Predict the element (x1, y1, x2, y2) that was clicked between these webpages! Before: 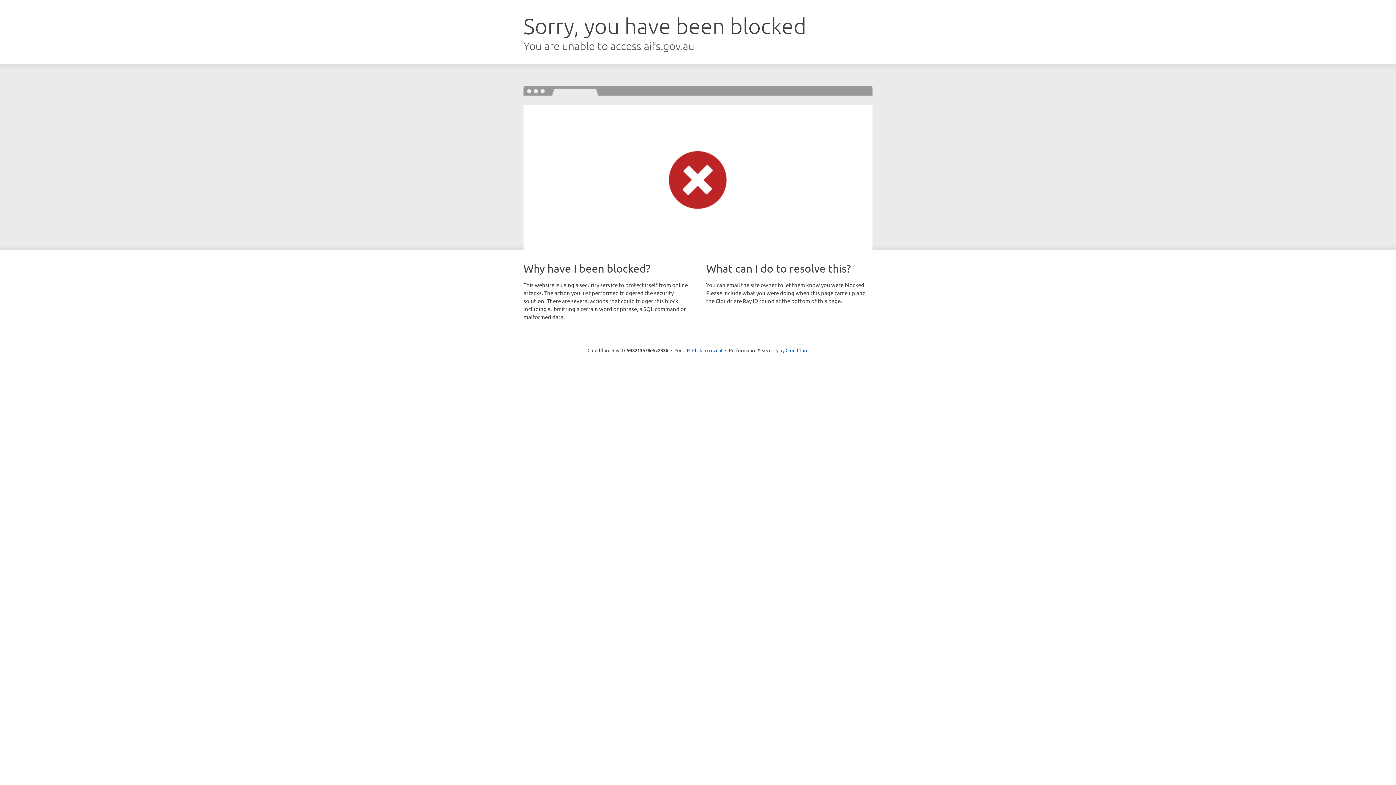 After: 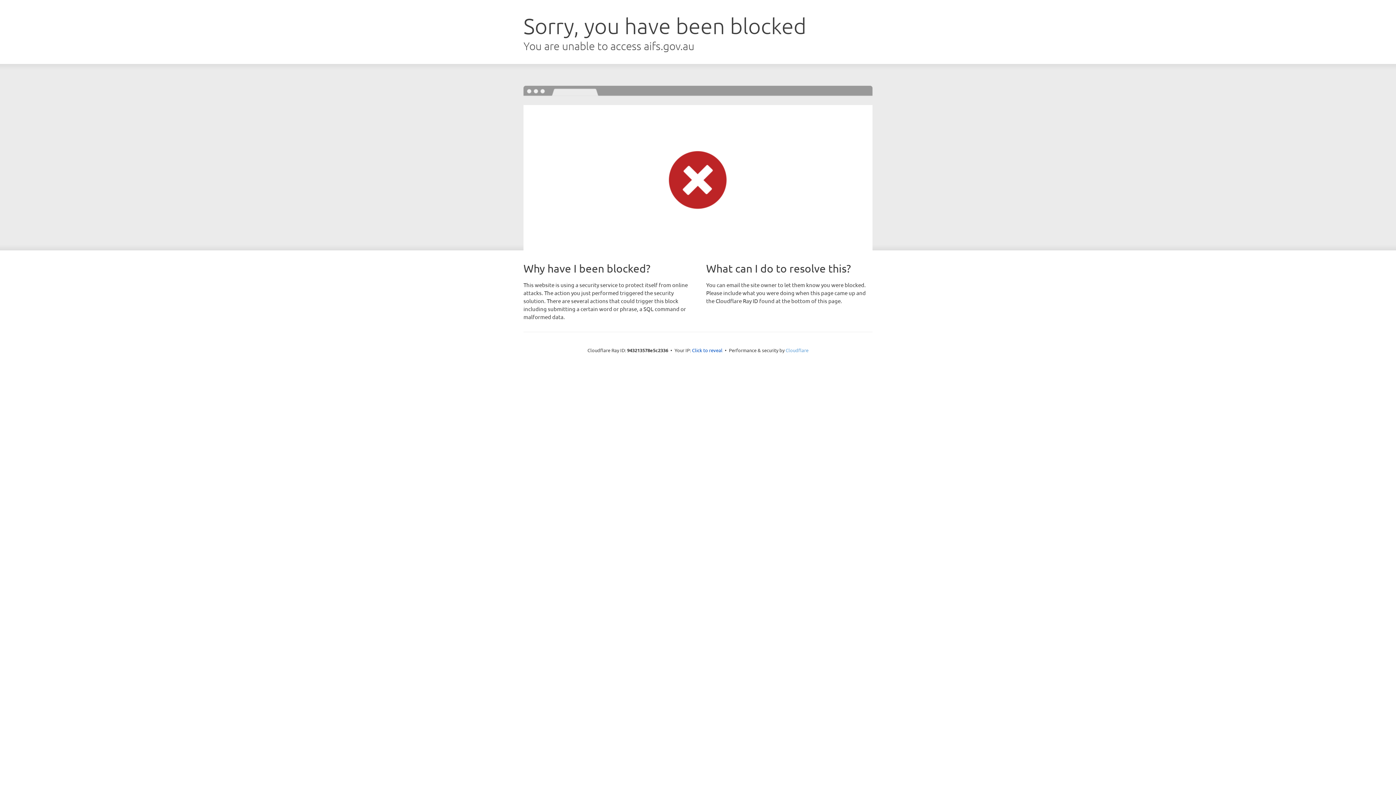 Action: bbox: (785, 347, 808, 353) label: Cloudflare